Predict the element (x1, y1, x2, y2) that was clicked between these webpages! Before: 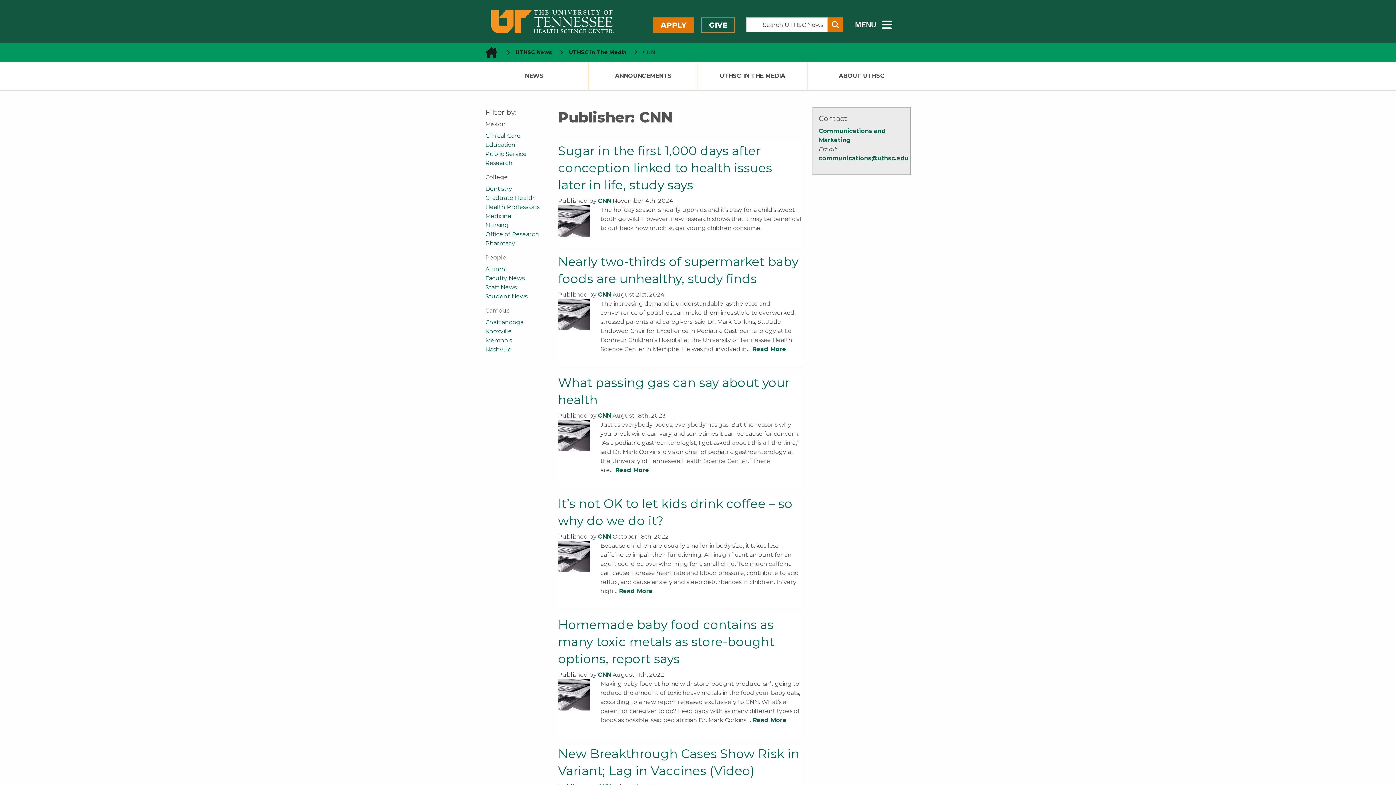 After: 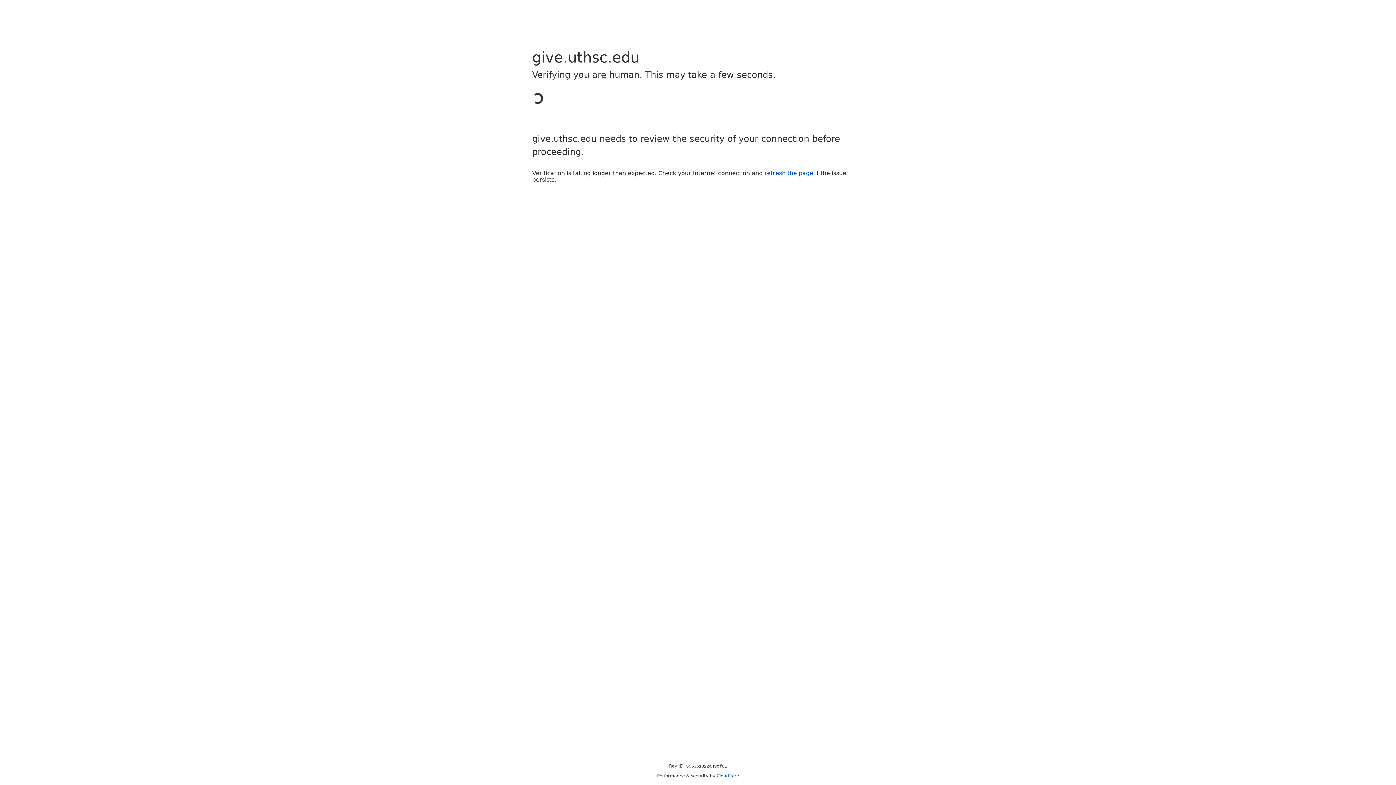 Action: label: GIVE bbox: (701, 17, 735, 32)